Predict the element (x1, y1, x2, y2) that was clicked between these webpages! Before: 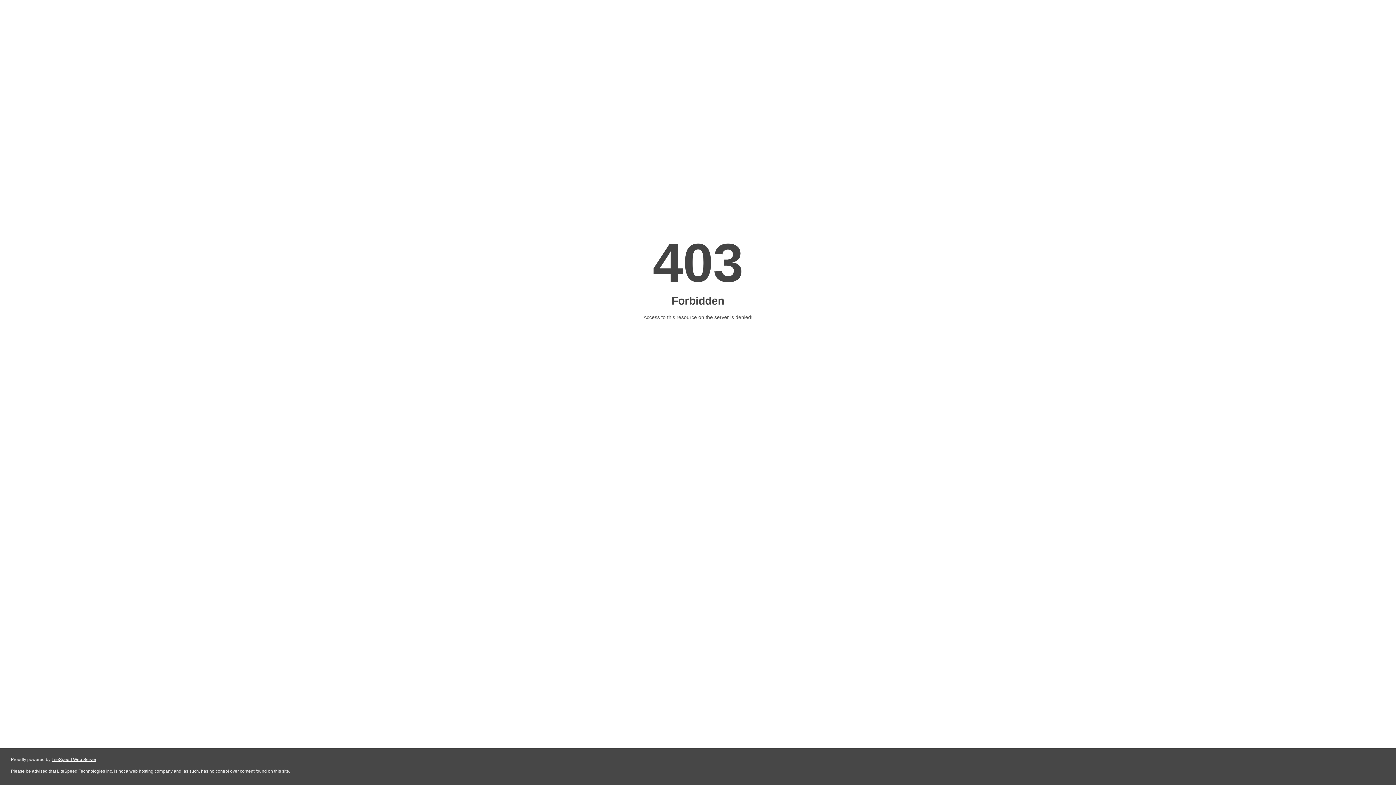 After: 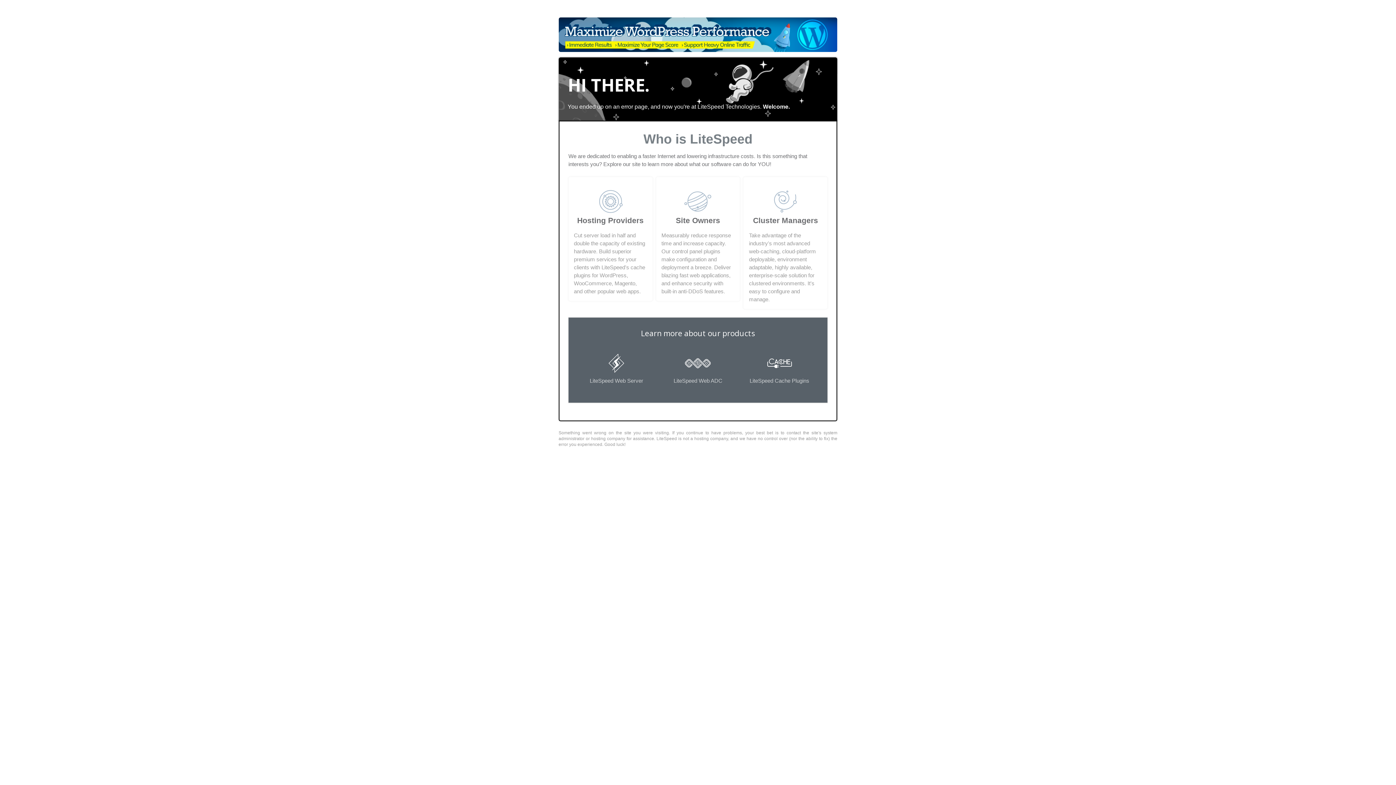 Action: bbox: (51, 757, 96, 762) label: LiteSpeed Web Server